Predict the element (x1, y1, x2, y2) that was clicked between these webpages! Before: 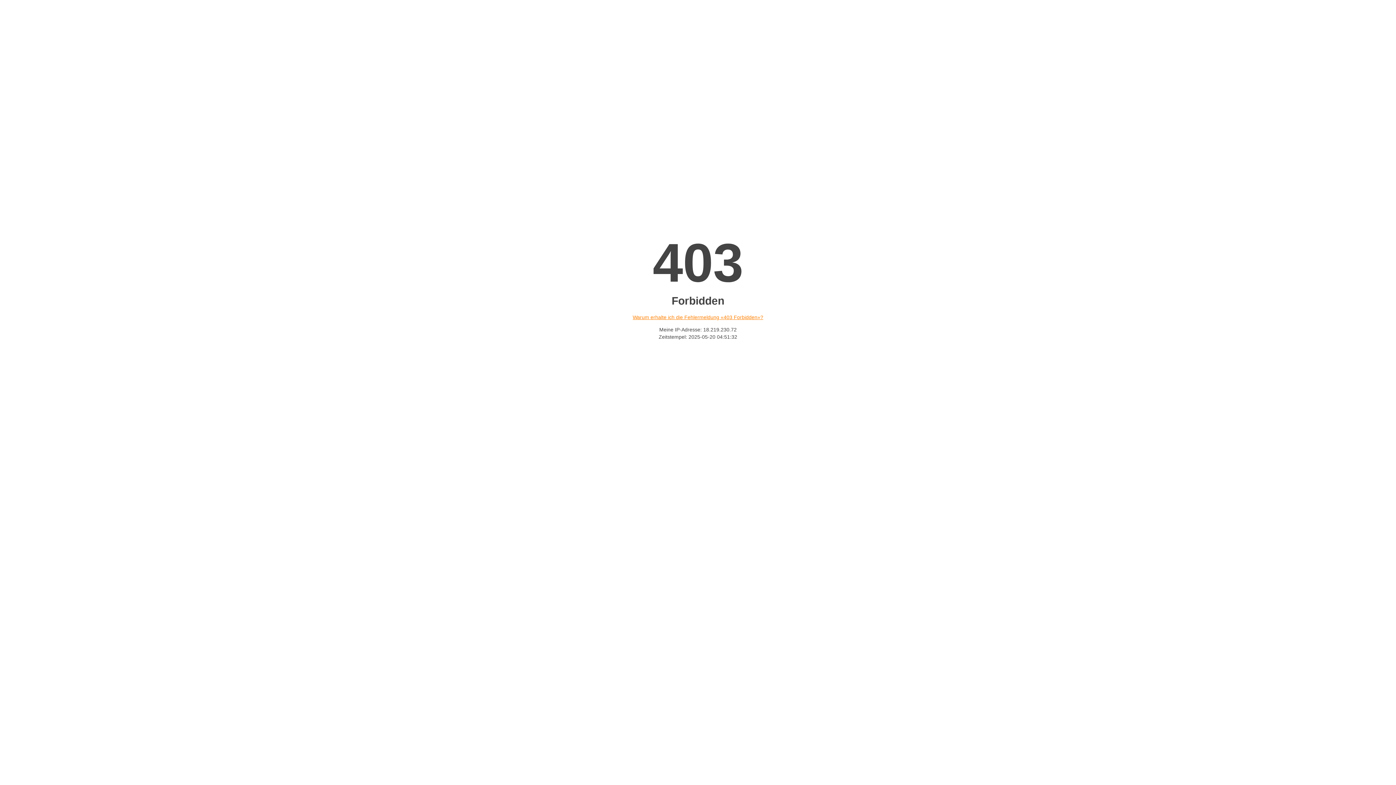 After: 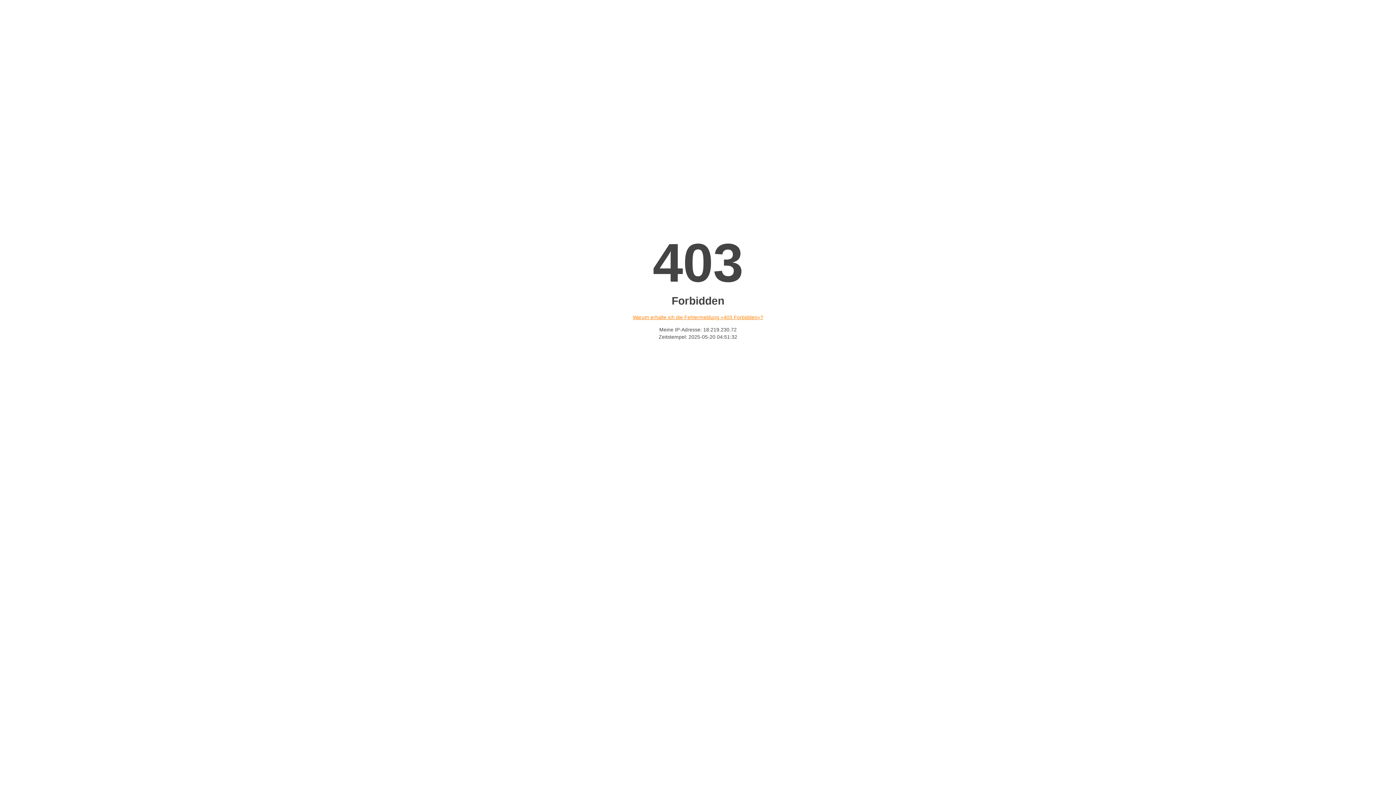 Action: label: Warum erhalte ich die Fehlermeldung «403 Forbidden»? bbox: (632, 314, 763, 320)